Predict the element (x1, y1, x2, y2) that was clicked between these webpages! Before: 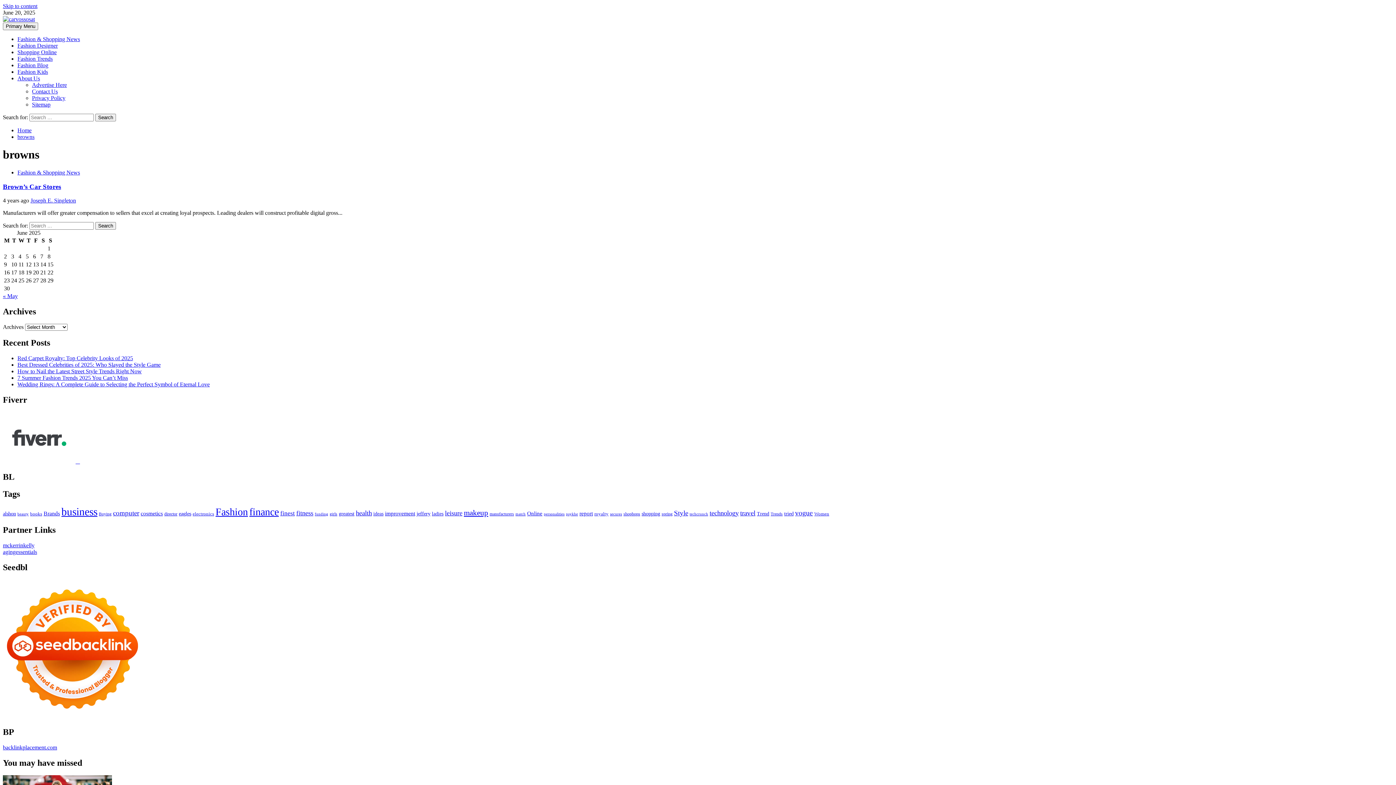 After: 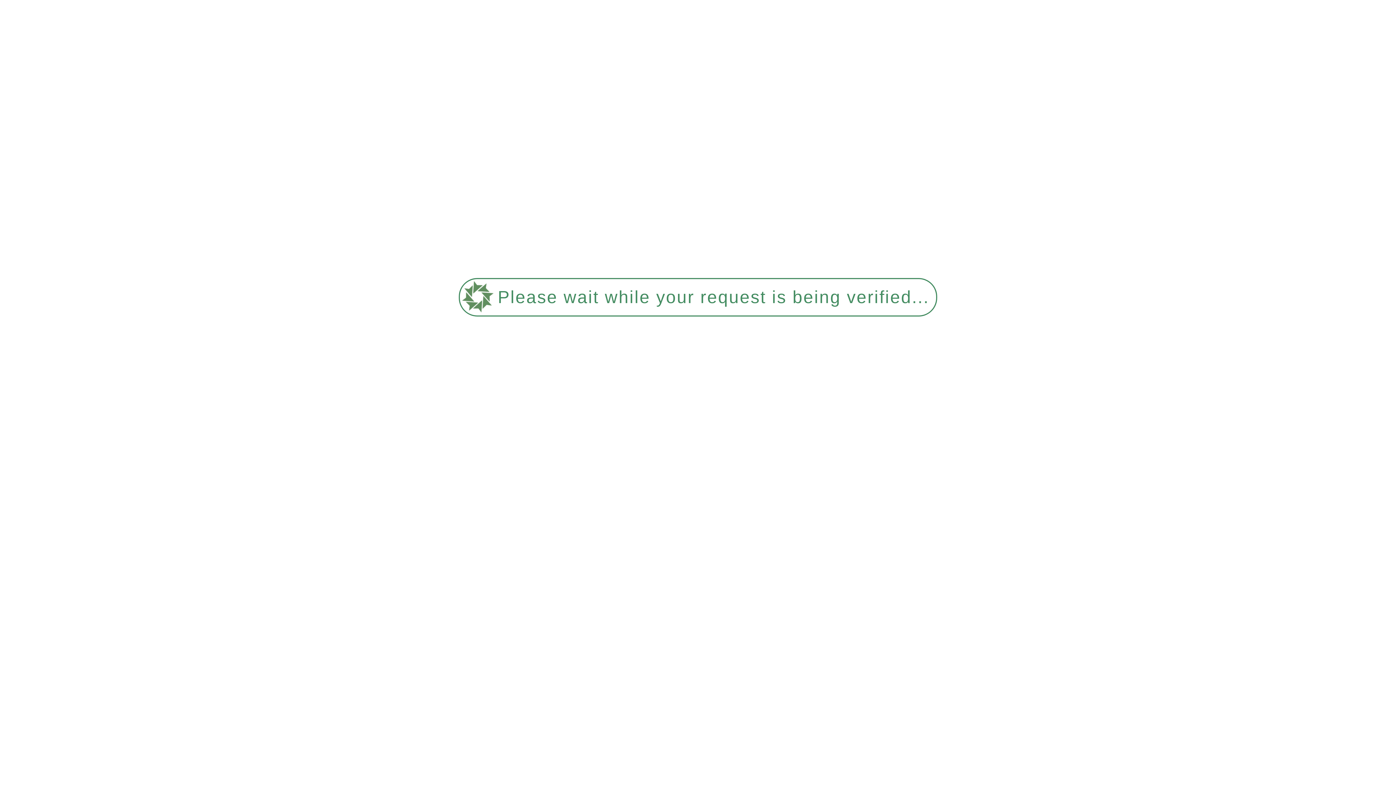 Action: bbox: (674, 509, 688, 517) label: Style (30 items)